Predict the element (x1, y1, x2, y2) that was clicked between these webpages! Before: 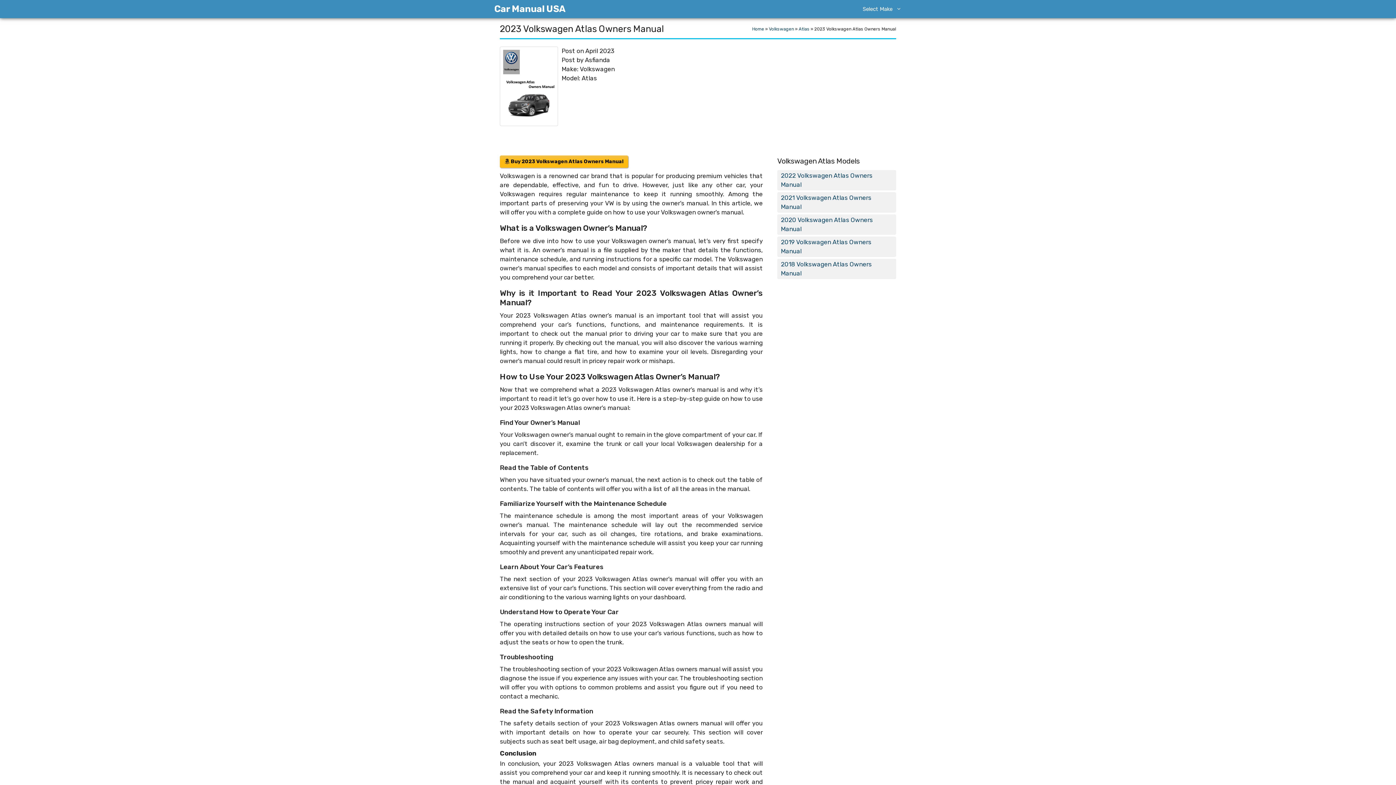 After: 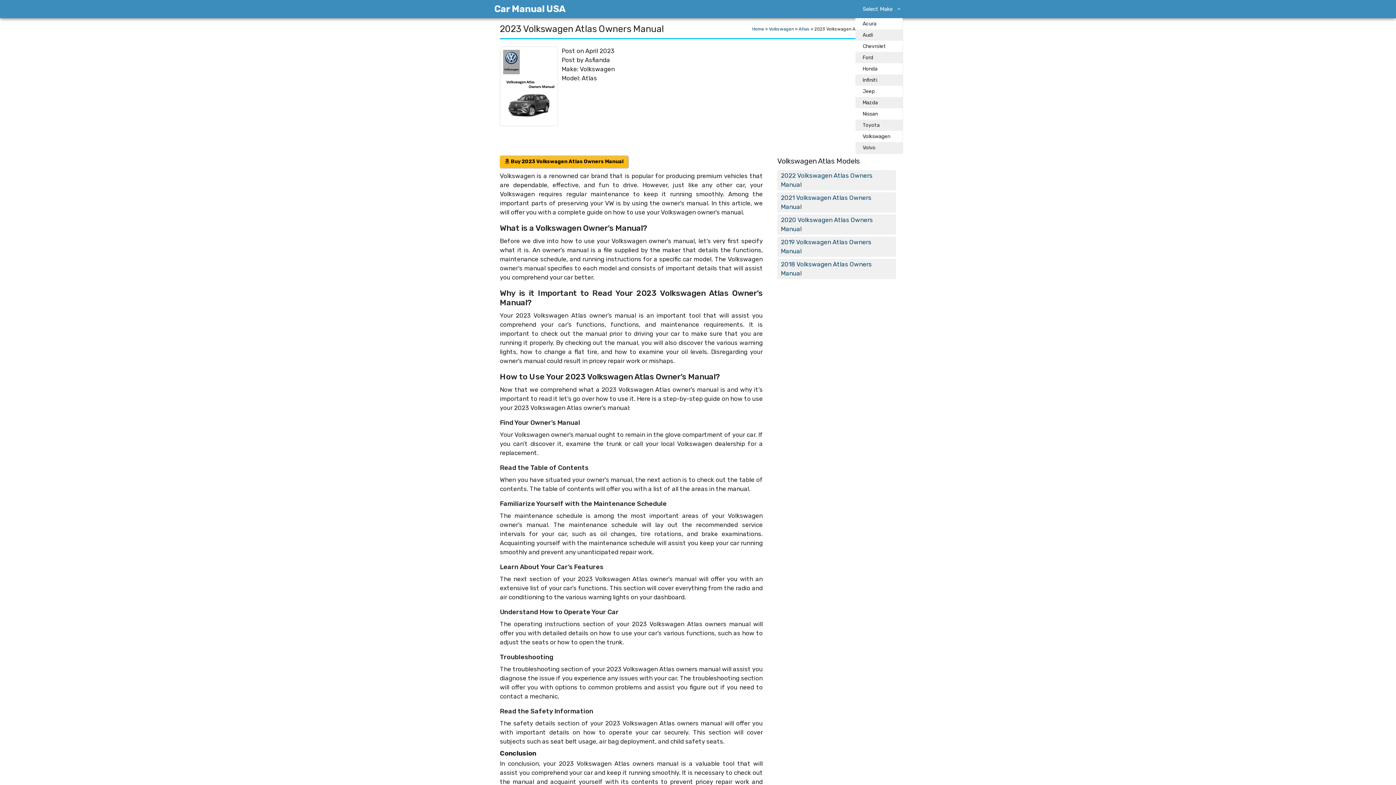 Action: bbox: (855, 0, 901, 18) label: Open Sub-Menu